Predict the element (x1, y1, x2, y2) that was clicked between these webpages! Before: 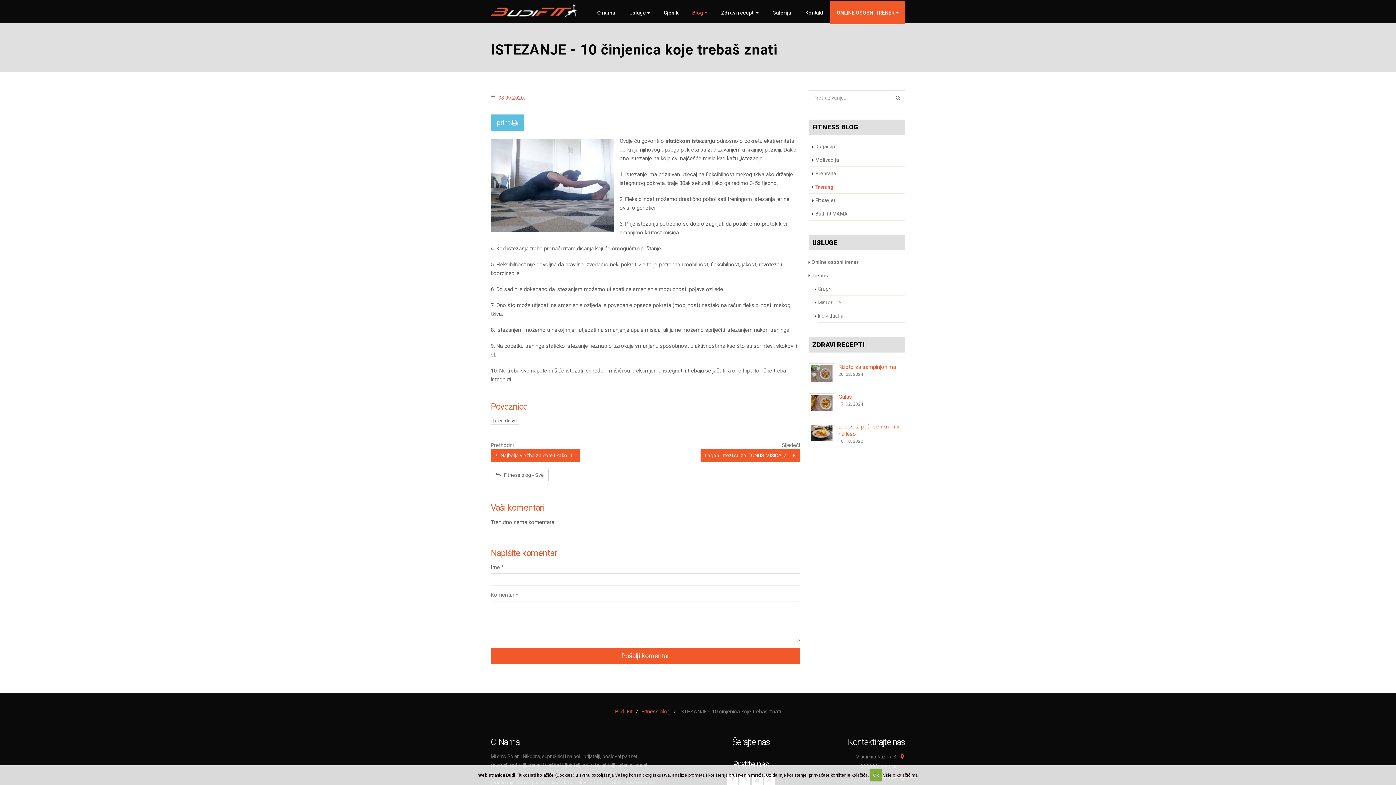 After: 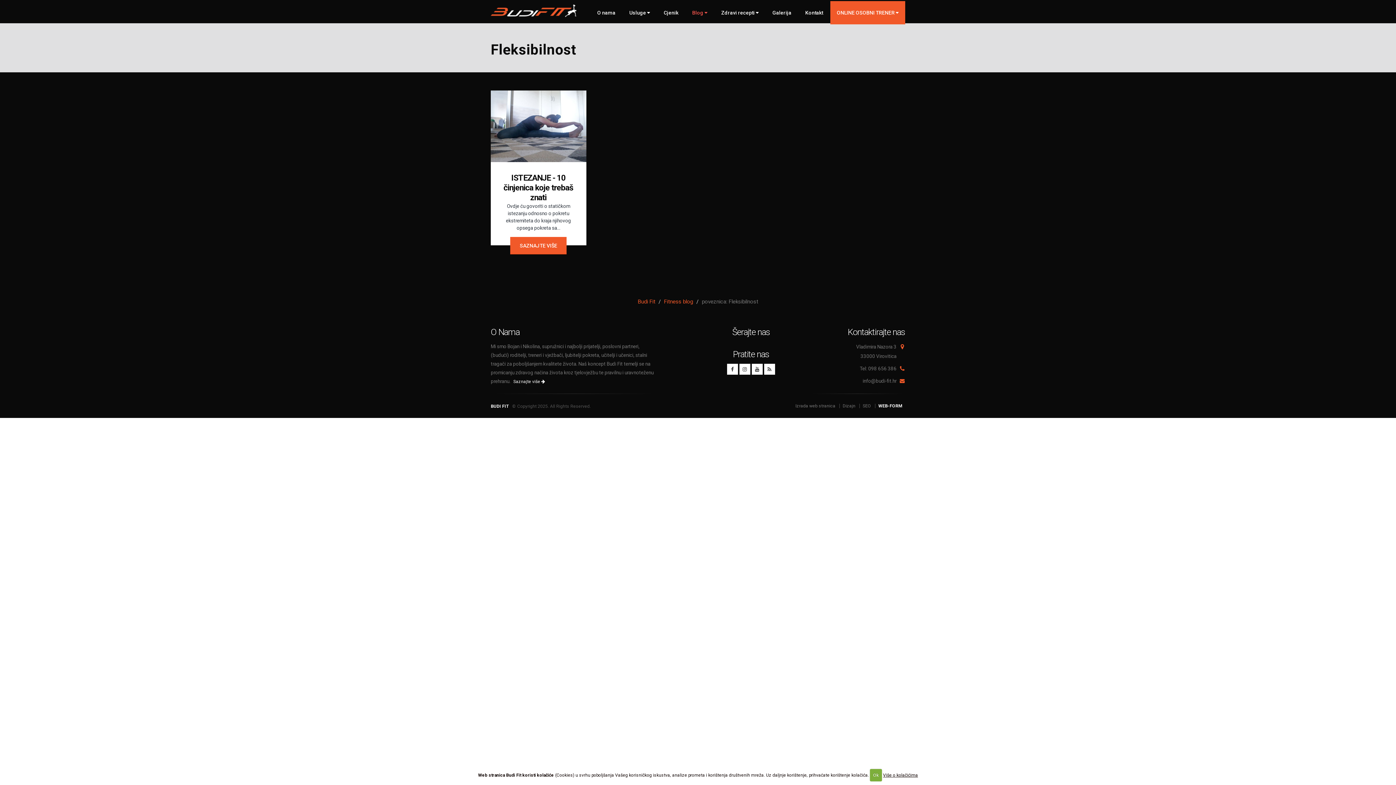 Action: label: fleksibilnost bbox: (490, 417, 519, 425)